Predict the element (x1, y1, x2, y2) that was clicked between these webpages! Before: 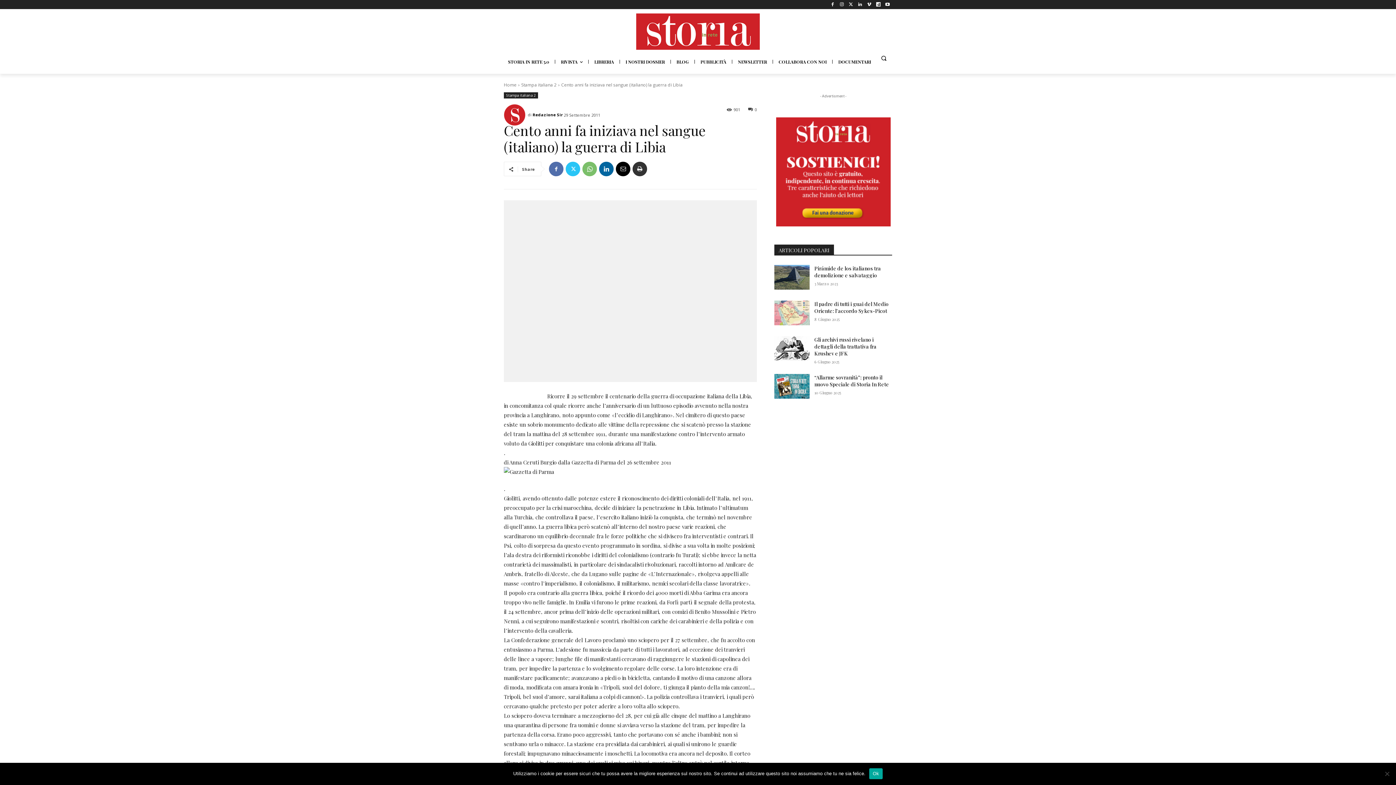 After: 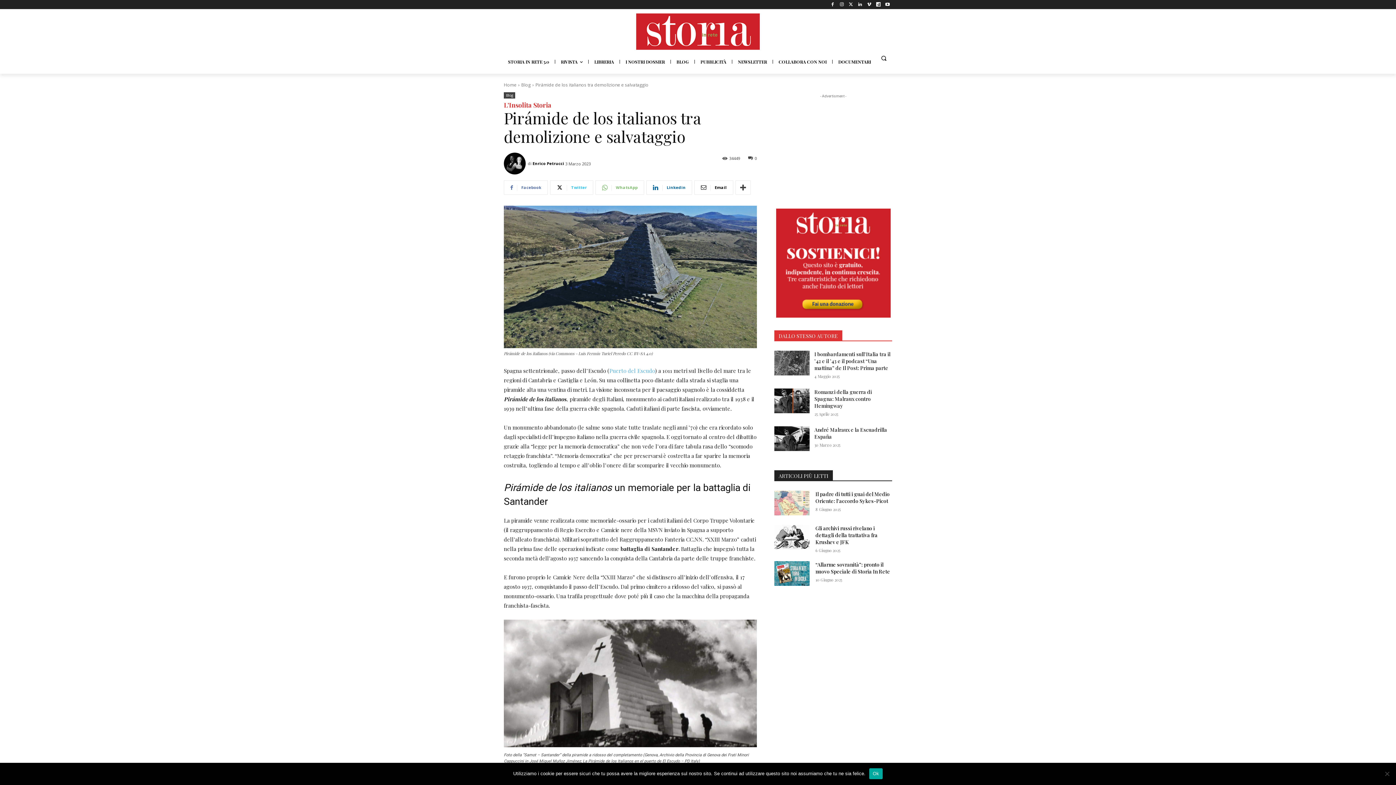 Action: bbox: (814, 265, 881, 278) label: Pirámide de los italianos tra demolizione e salvataggio